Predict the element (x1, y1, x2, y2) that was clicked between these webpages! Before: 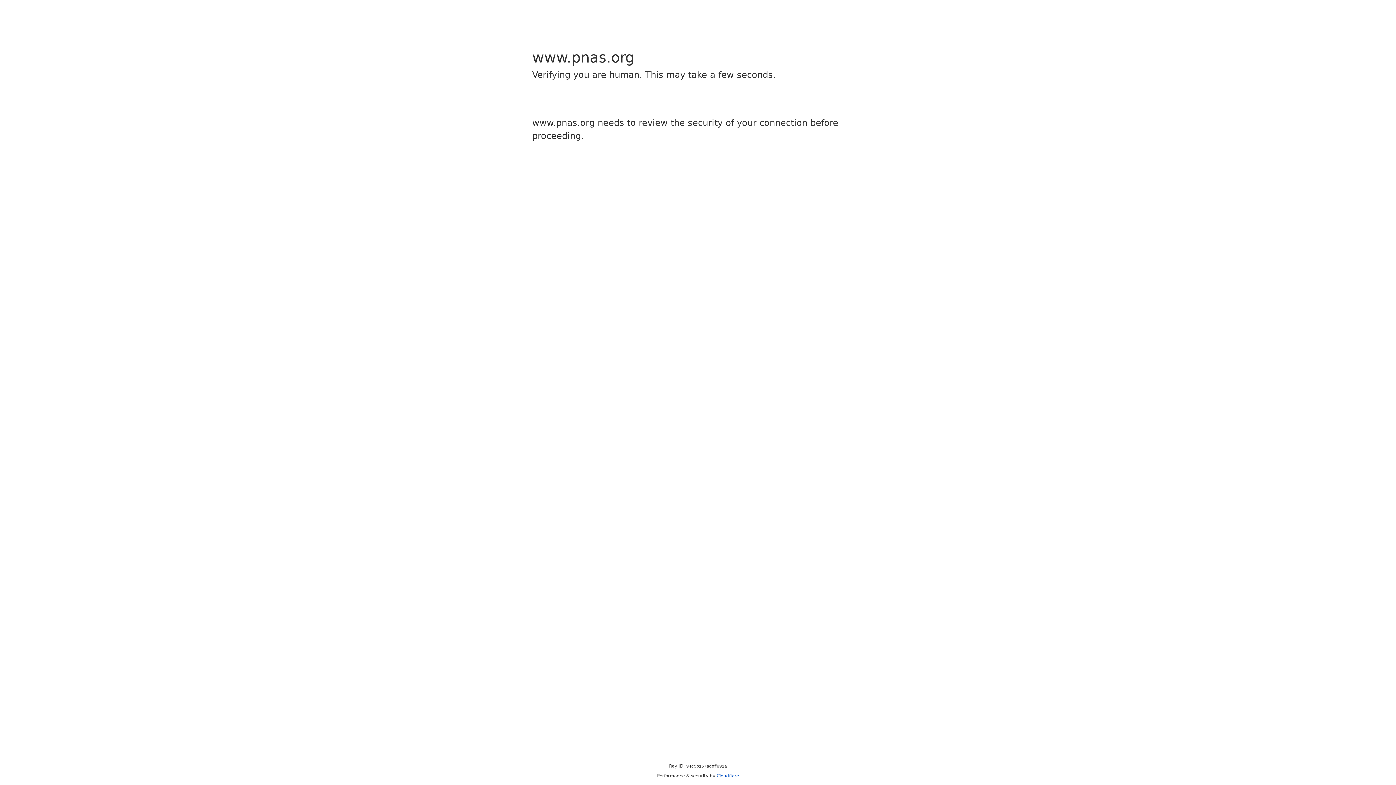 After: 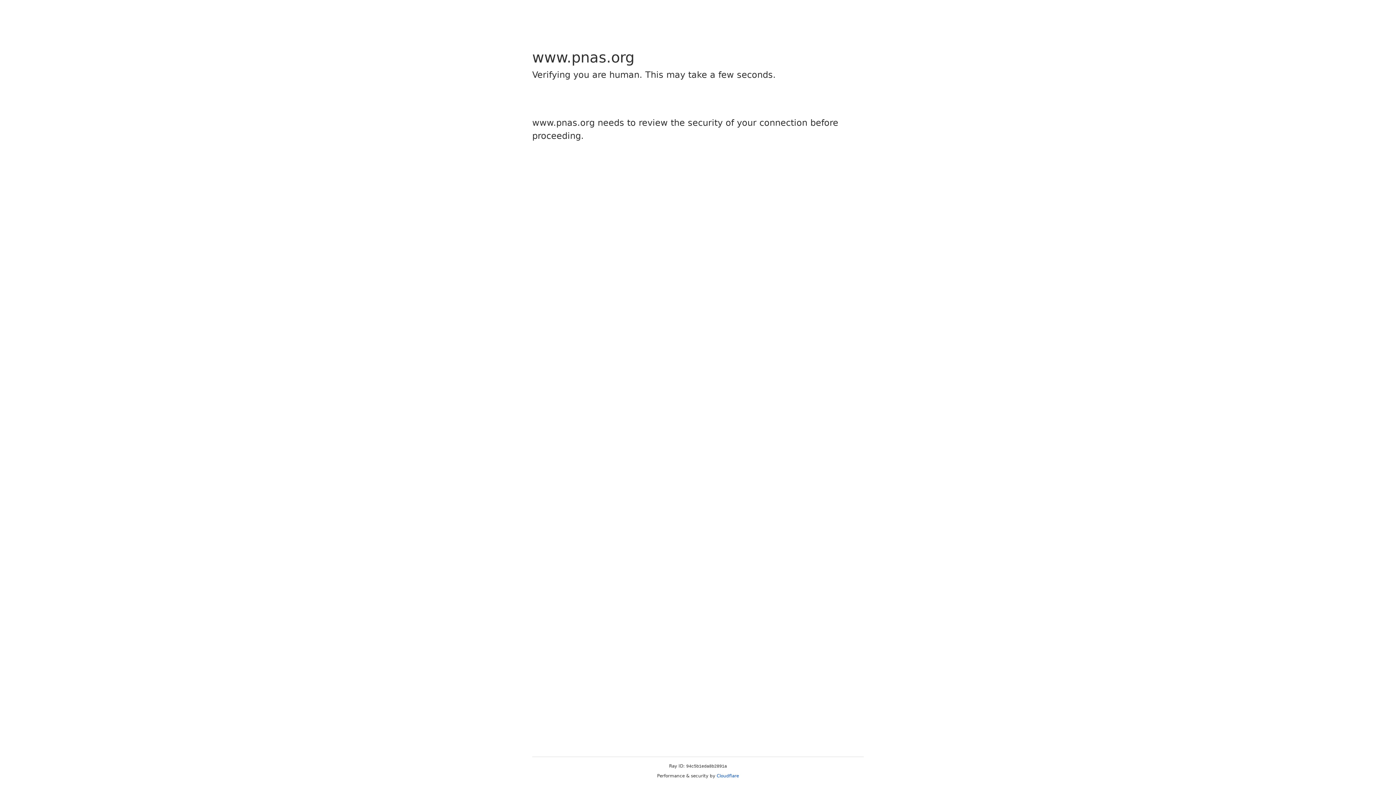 Action: bbox: (716, 773, 739, 778) label: Cloudflare